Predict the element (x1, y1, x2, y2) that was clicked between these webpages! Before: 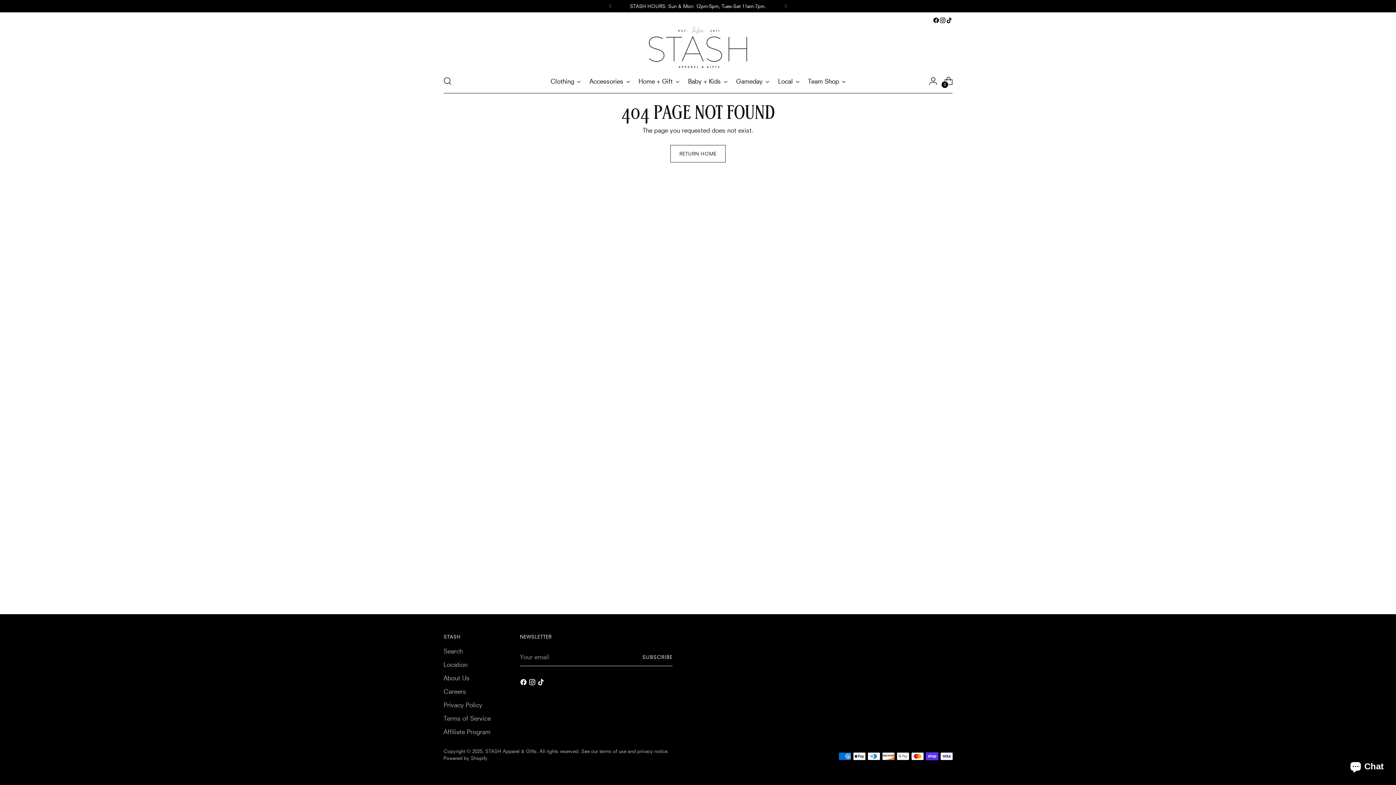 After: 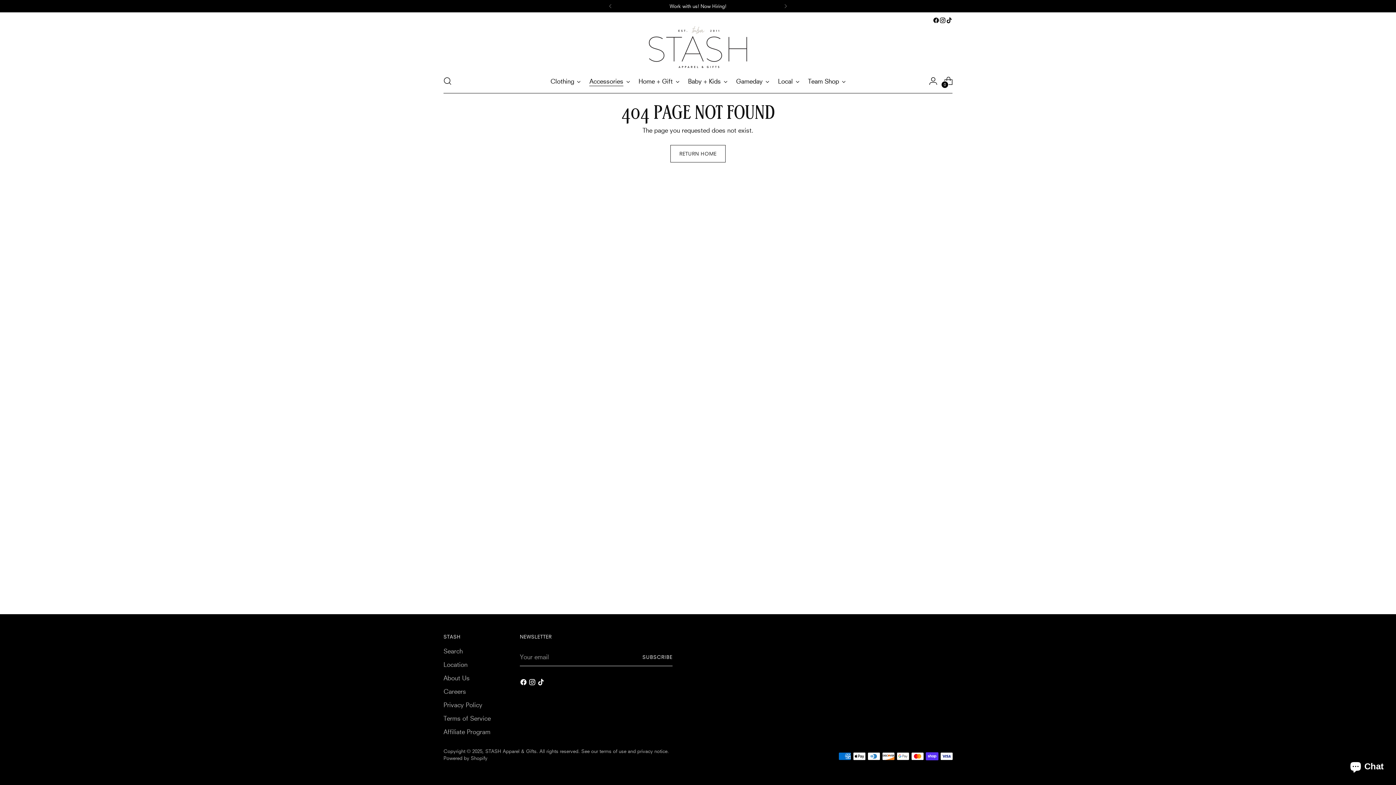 Action: label: Accessories bbox: (589, 73, 630, 89)